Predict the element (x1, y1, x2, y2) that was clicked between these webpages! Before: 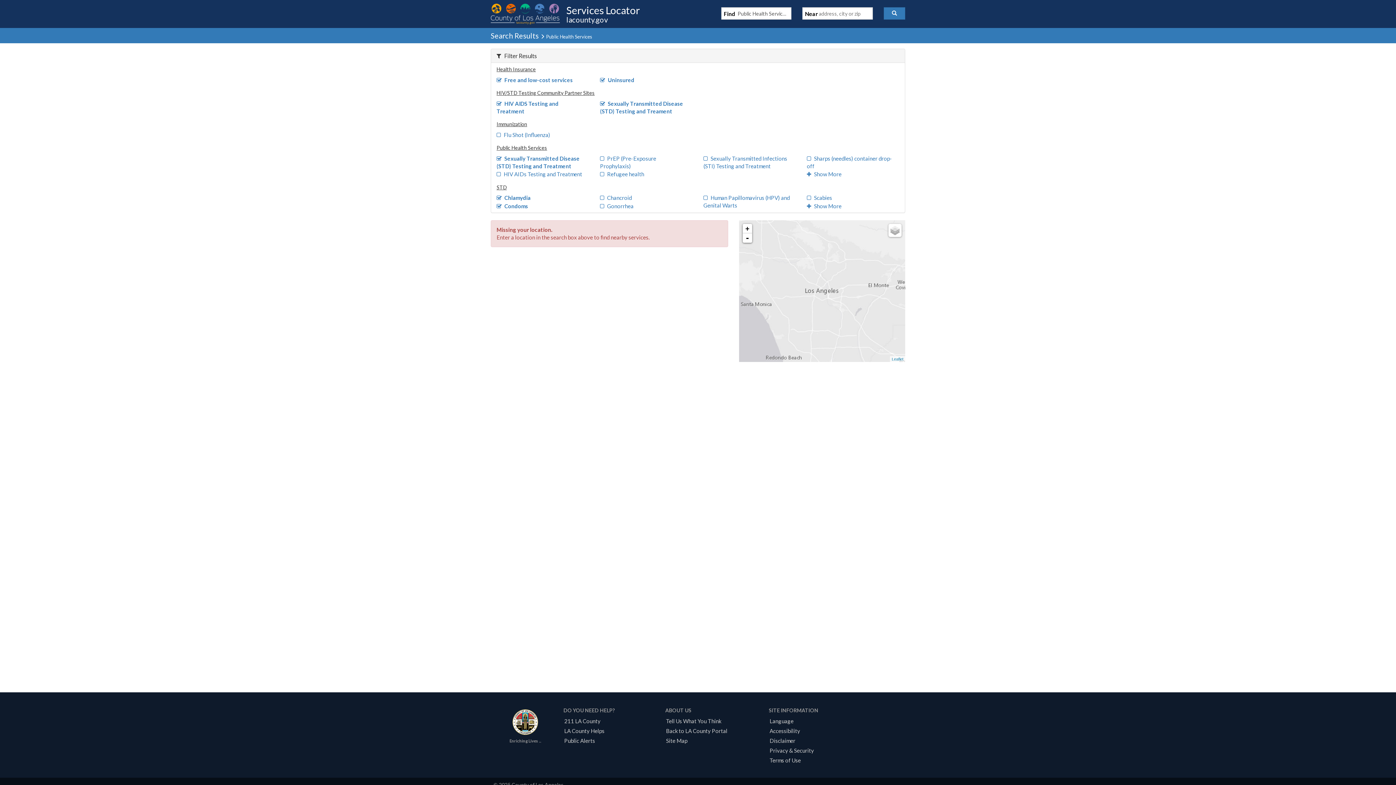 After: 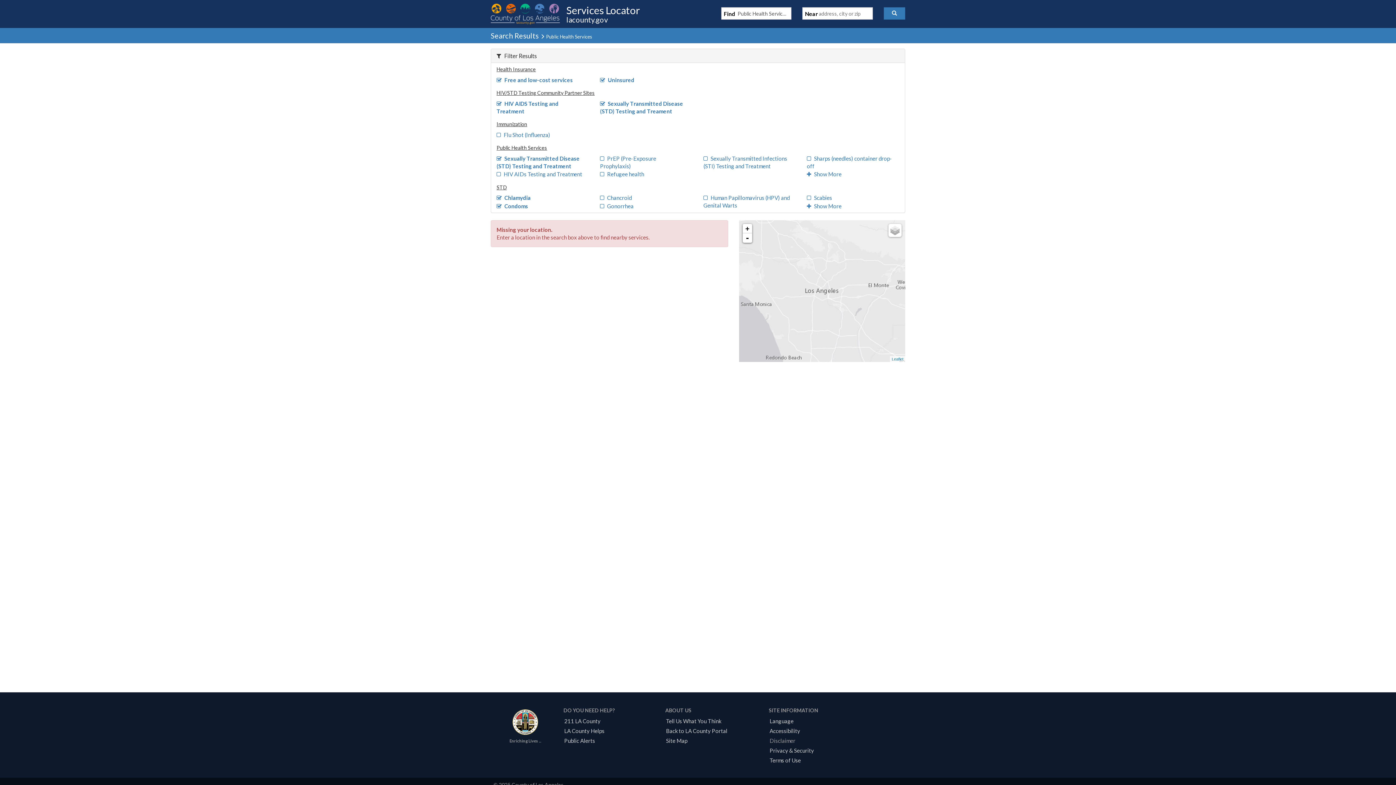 Action: label: Disclaimer bbox: (767, 737, 798, 744)